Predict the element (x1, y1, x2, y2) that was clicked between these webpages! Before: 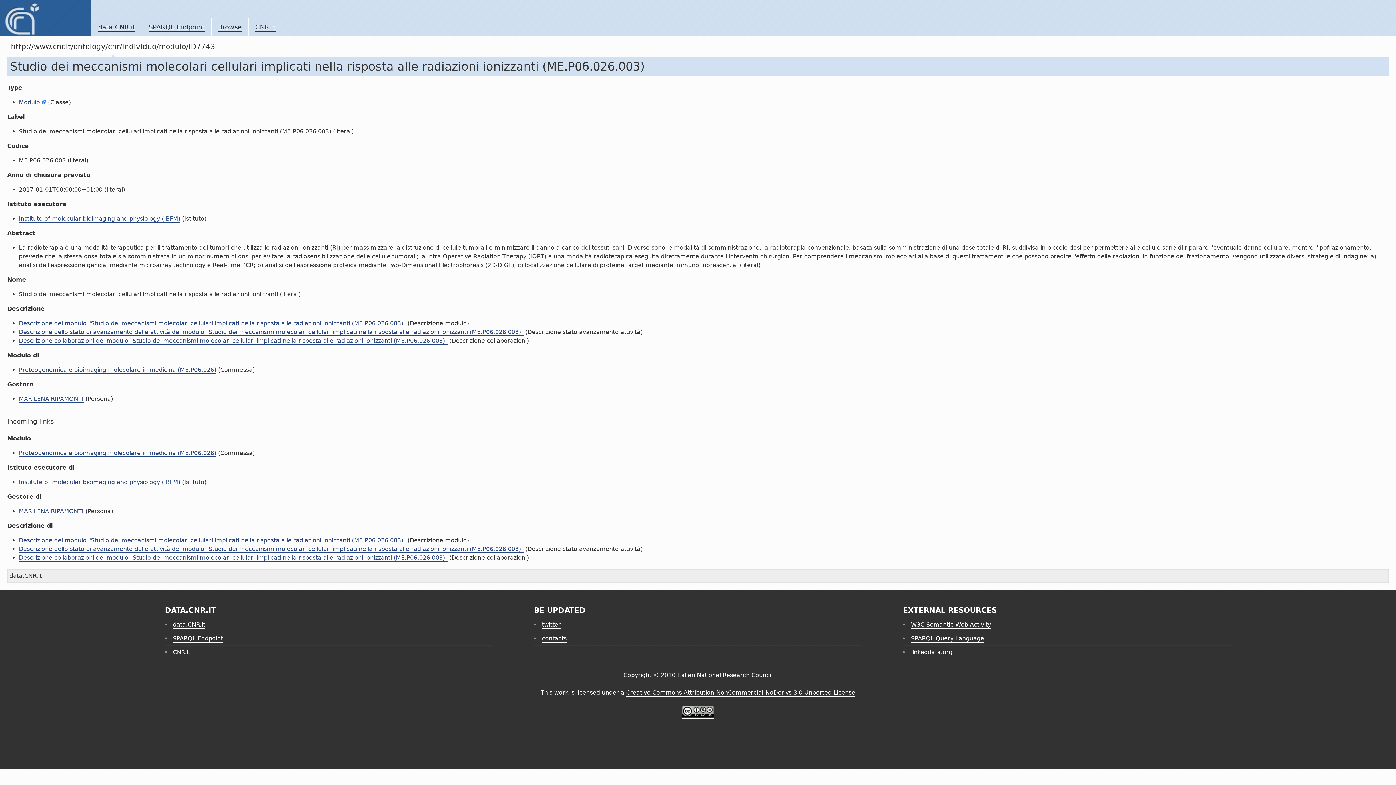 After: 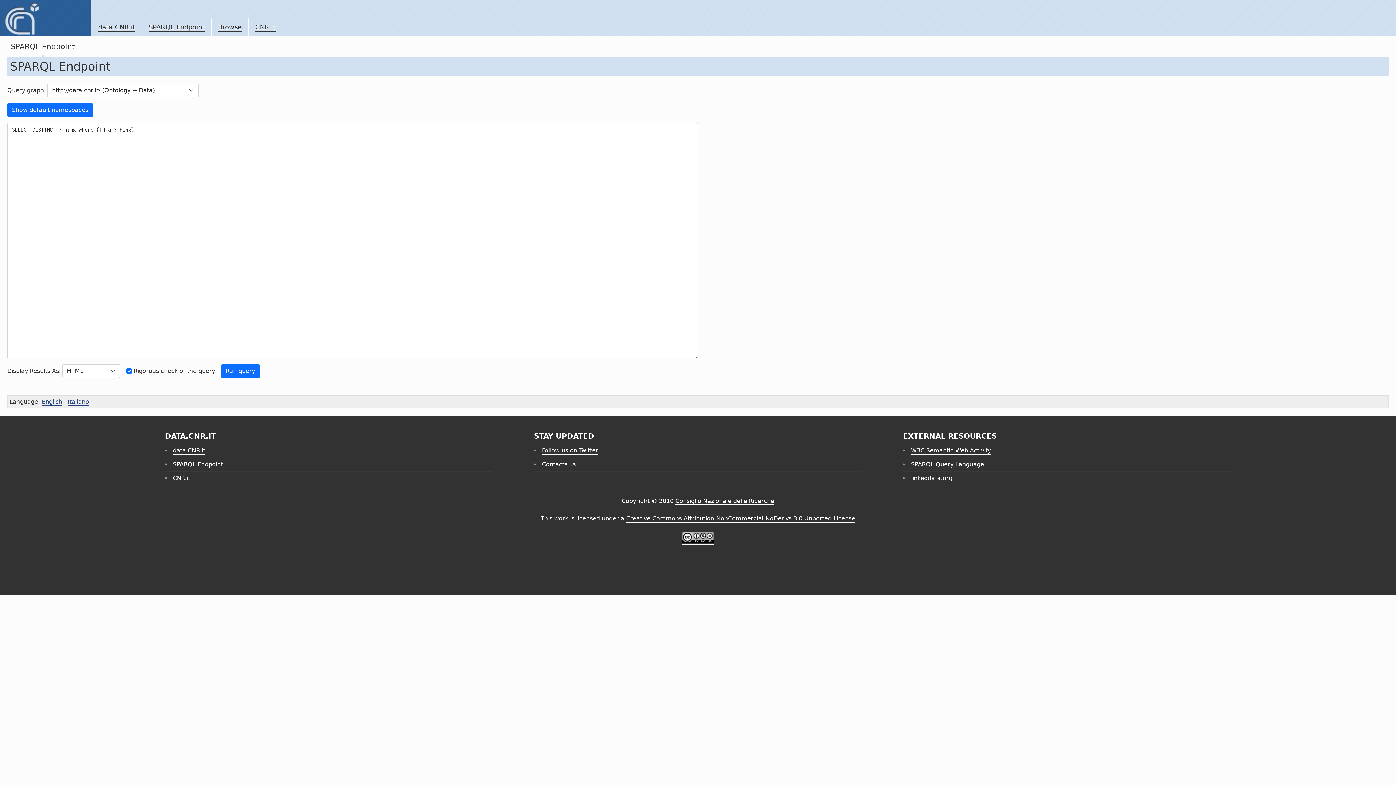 Action: label: SPARQL Endpoint bbox: (148, 23, 204, 31)